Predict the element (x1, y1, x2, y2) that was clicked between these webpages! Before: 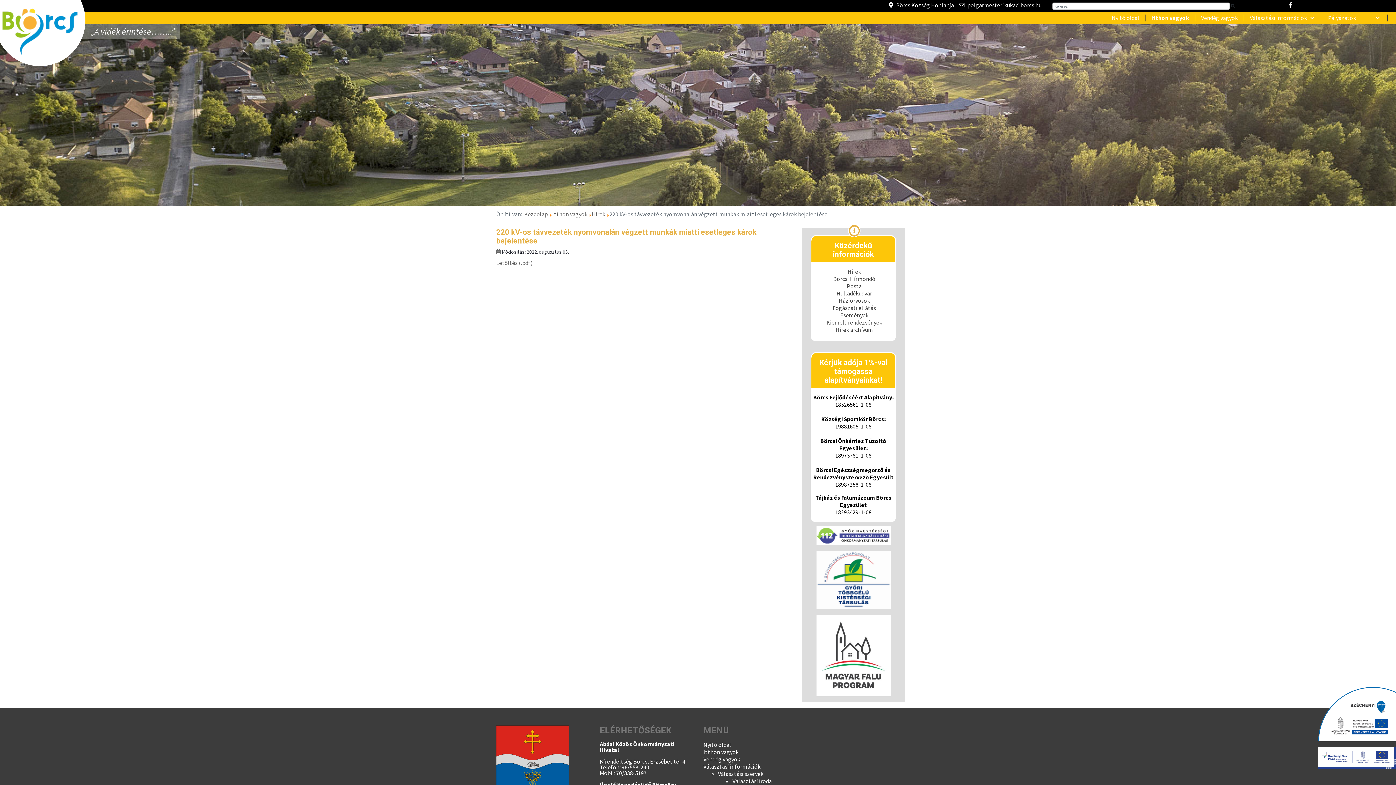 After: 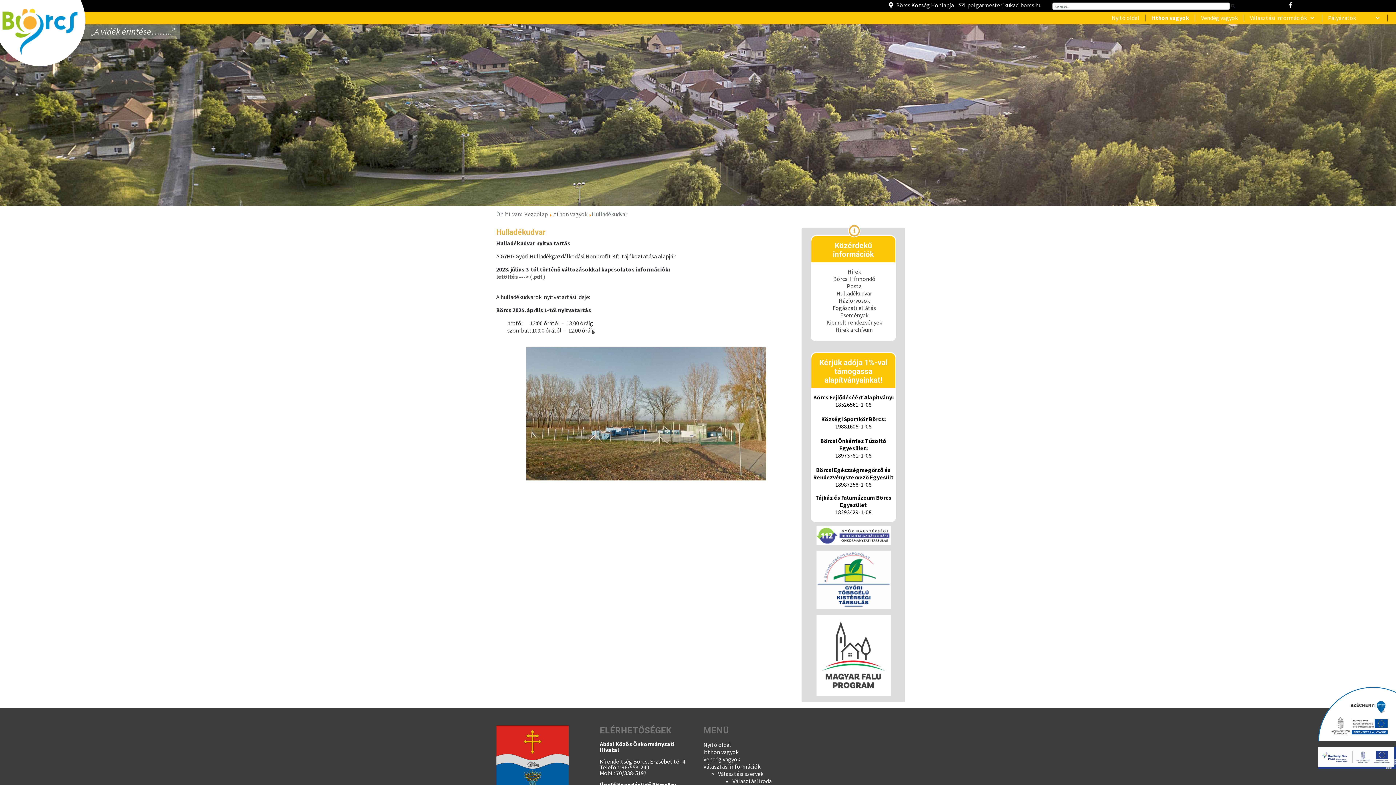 Action: bbox: (813, 289, 895, 297) label: Hulladékudvar